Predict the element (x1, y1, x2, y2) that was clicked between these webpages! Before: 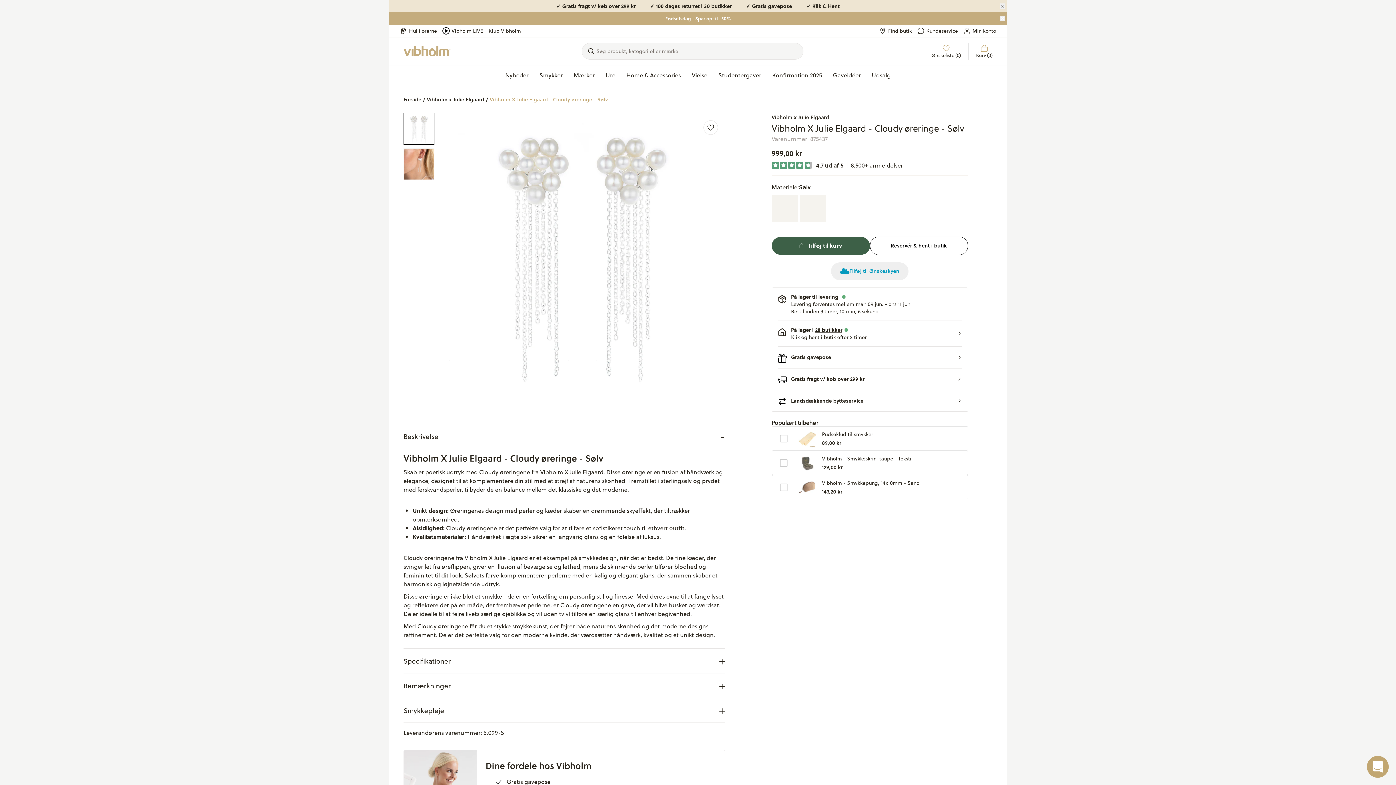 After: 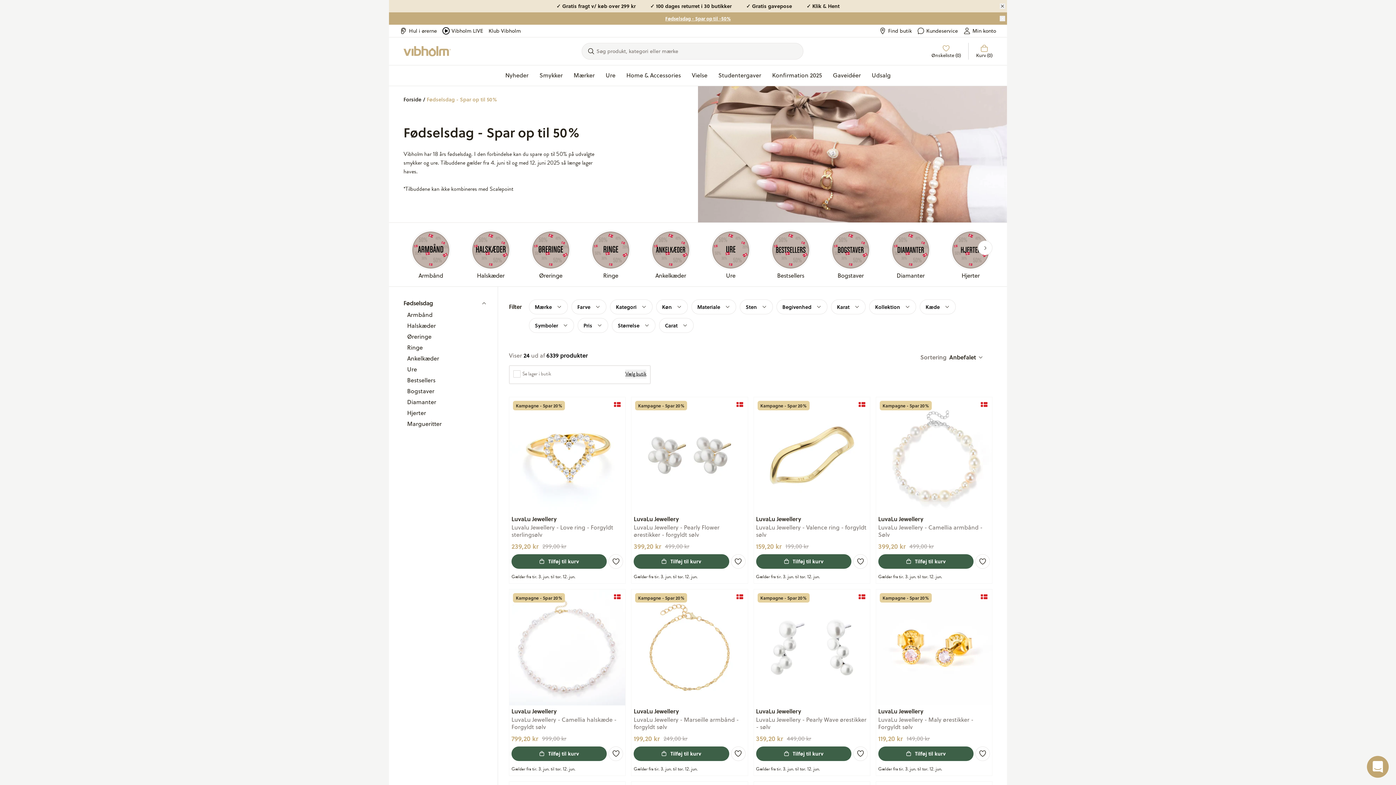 Action: bbox: (665, 14, 730, 21) label: Fødselsdag - Spar op til -50%